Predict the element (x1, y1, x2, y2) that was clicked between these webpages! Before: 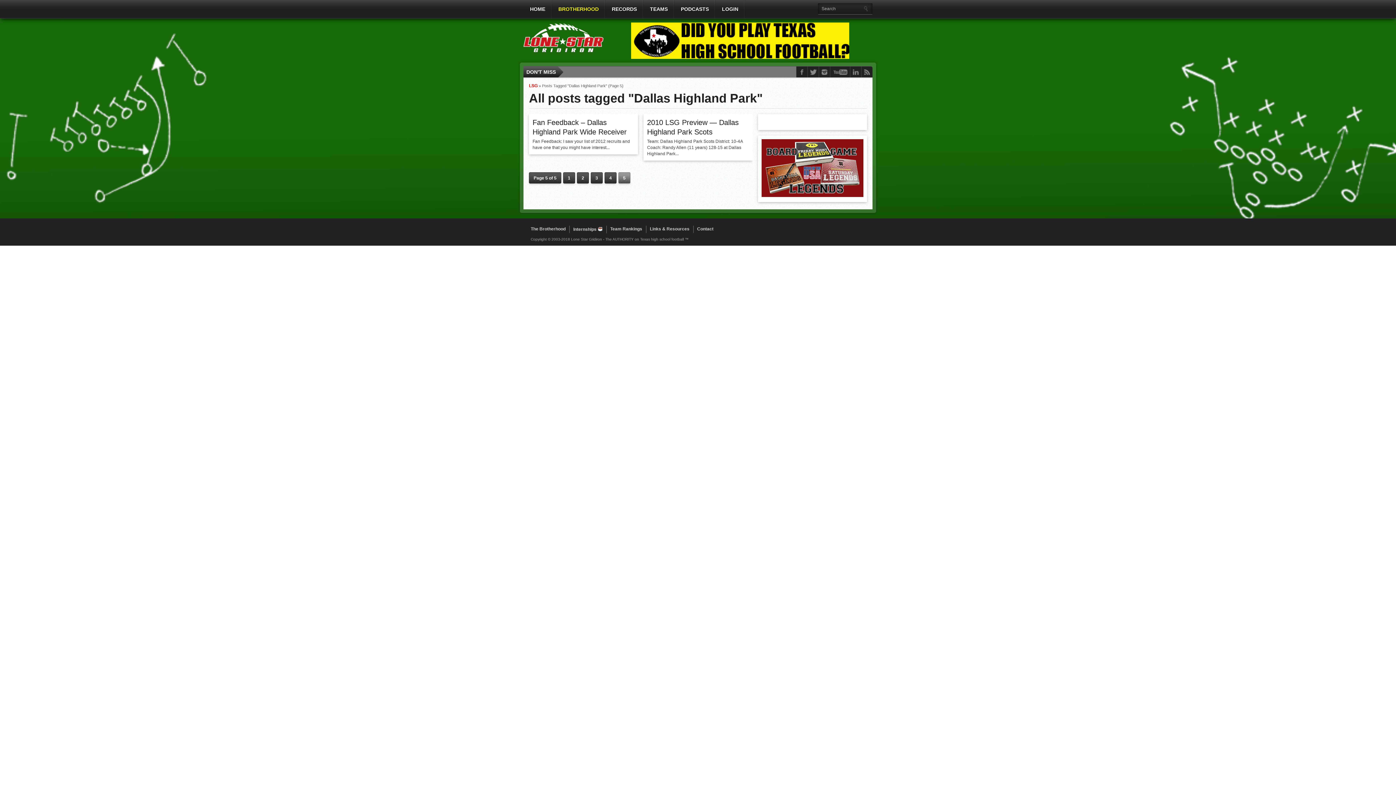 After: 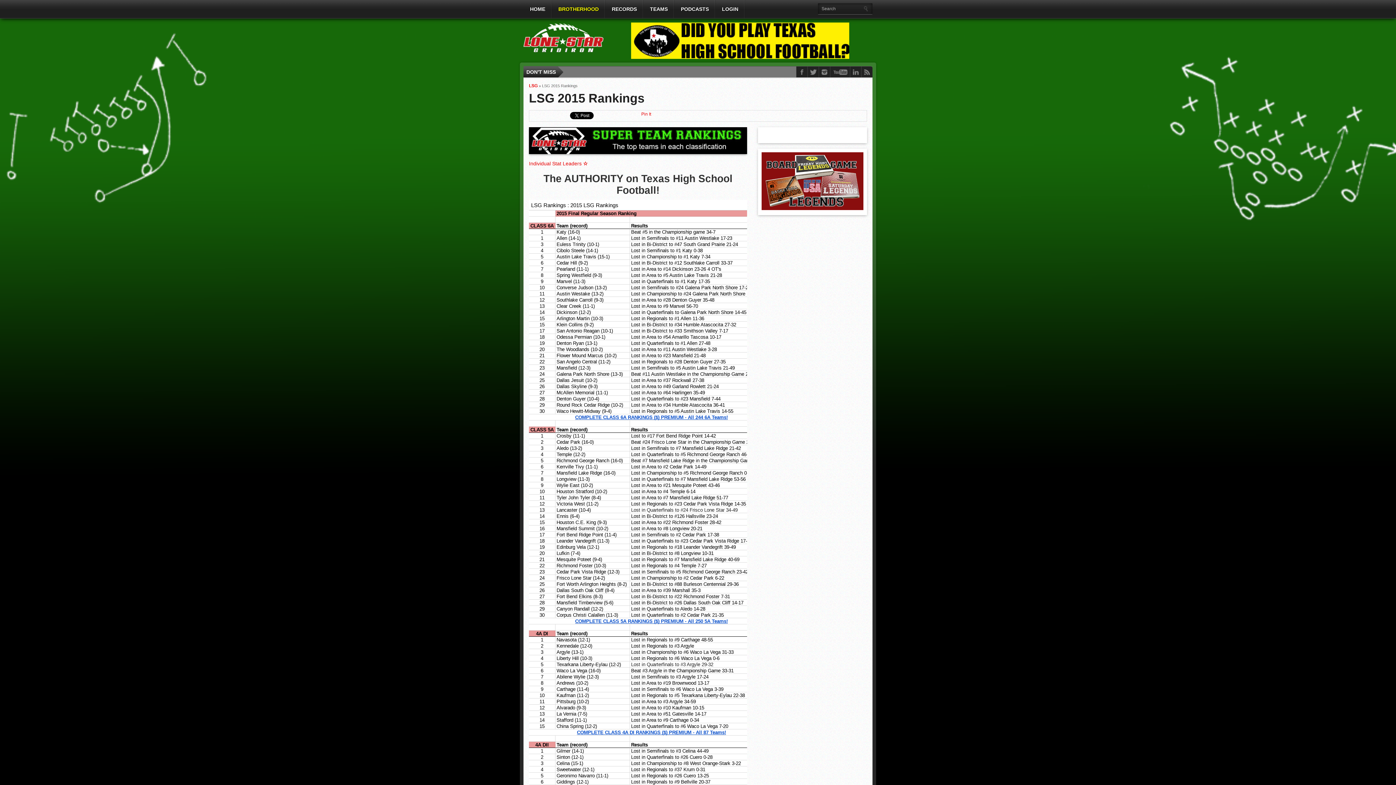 Action: label: Team Rankings bbox: (610, 226, 642, 231)